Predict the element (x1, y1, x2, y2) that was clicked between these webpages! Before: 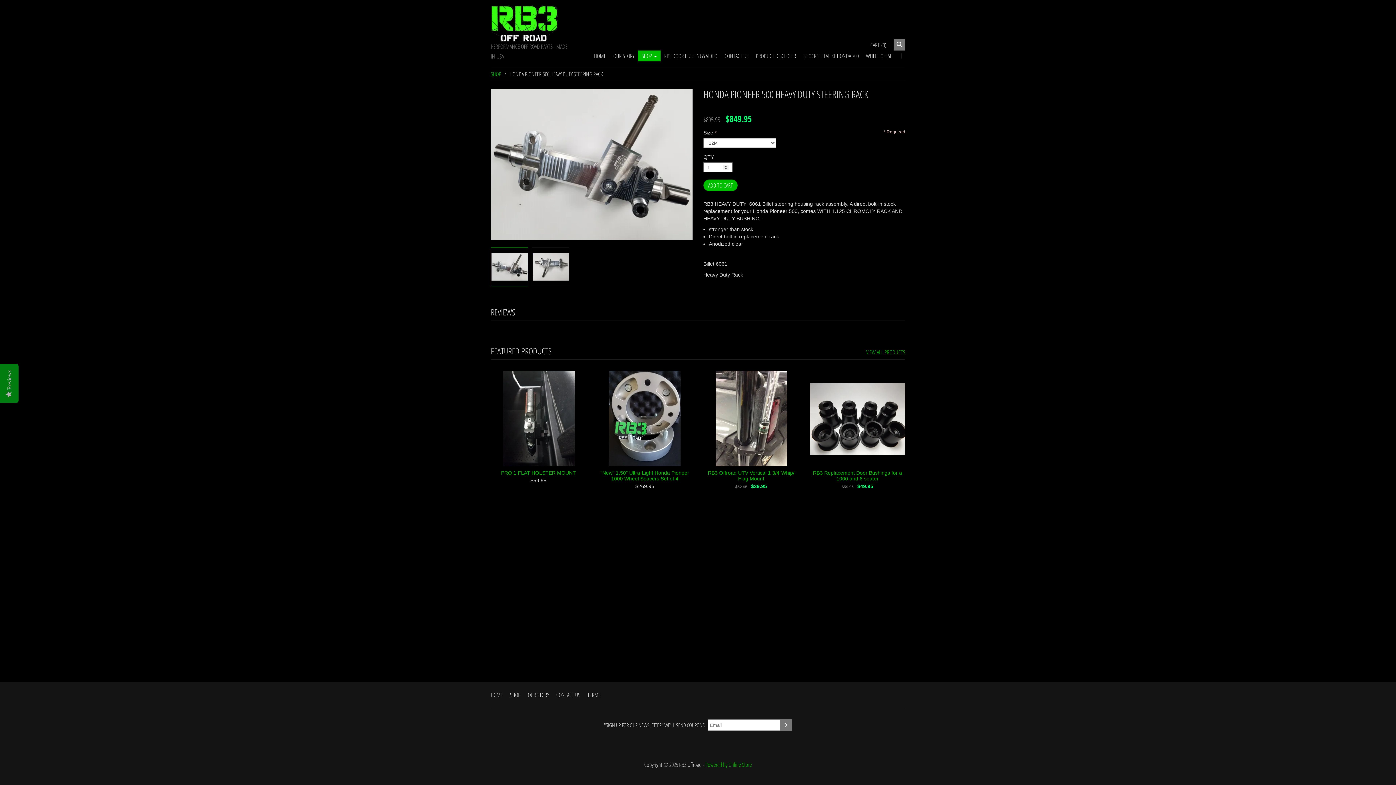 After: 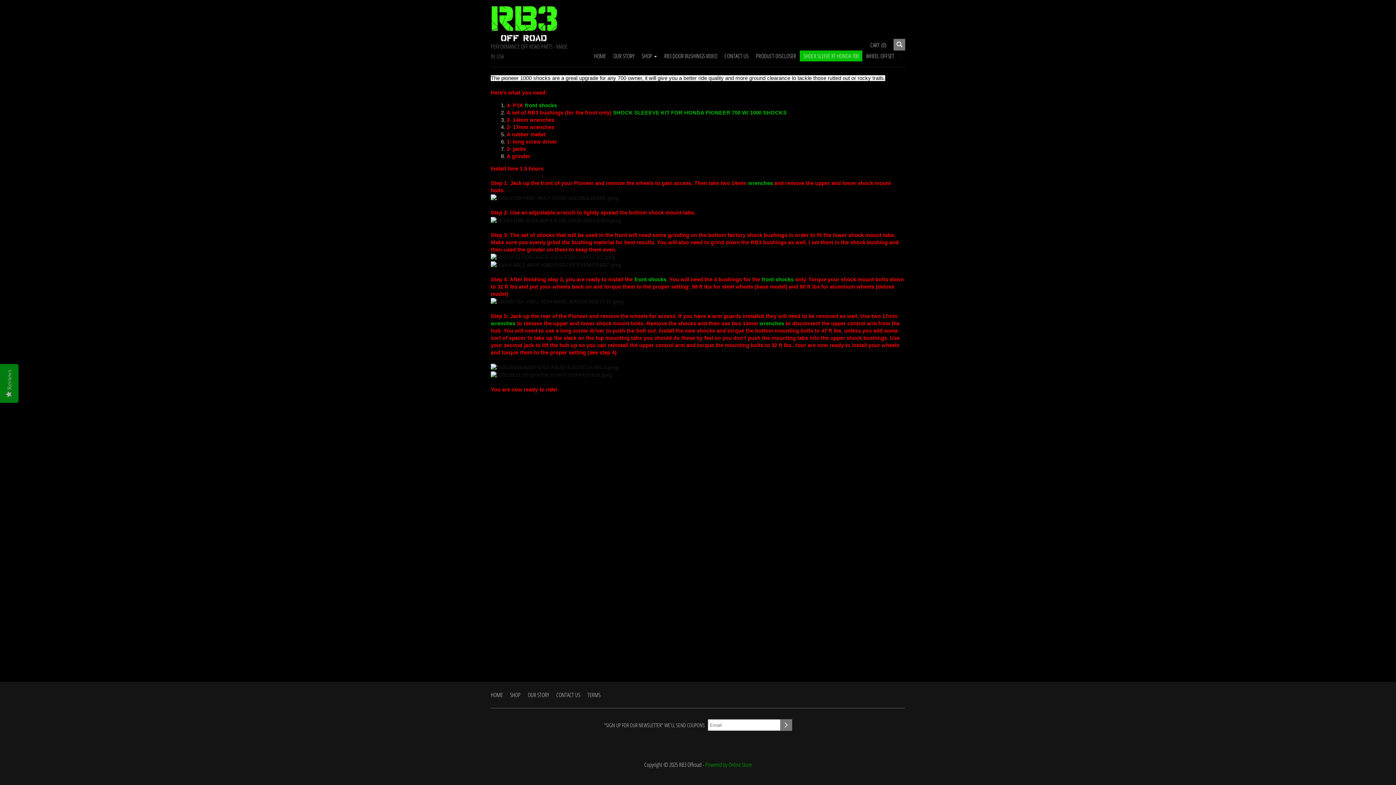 Action: label: SHOCK SLEEVE KT HONDA 700 bbox: (800, 50, 862, 61)